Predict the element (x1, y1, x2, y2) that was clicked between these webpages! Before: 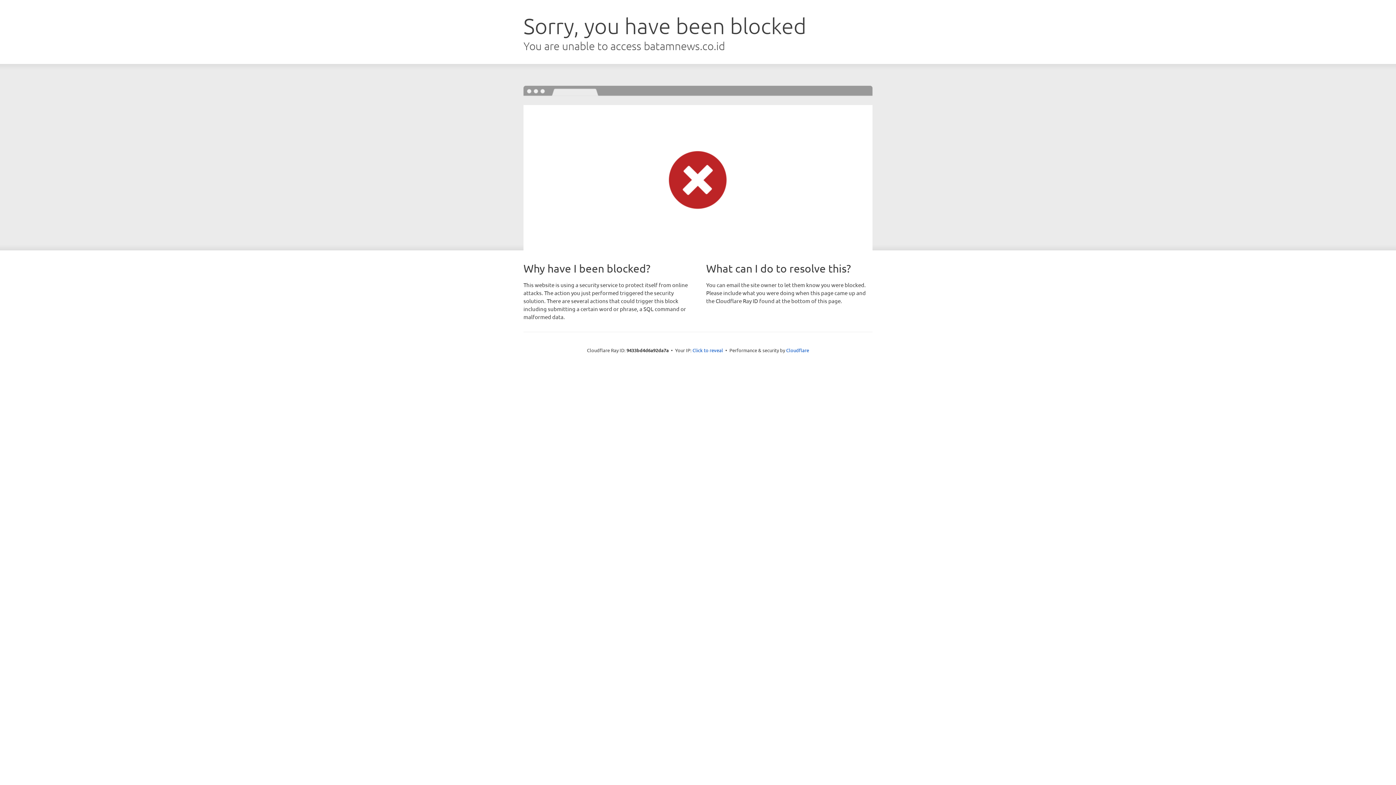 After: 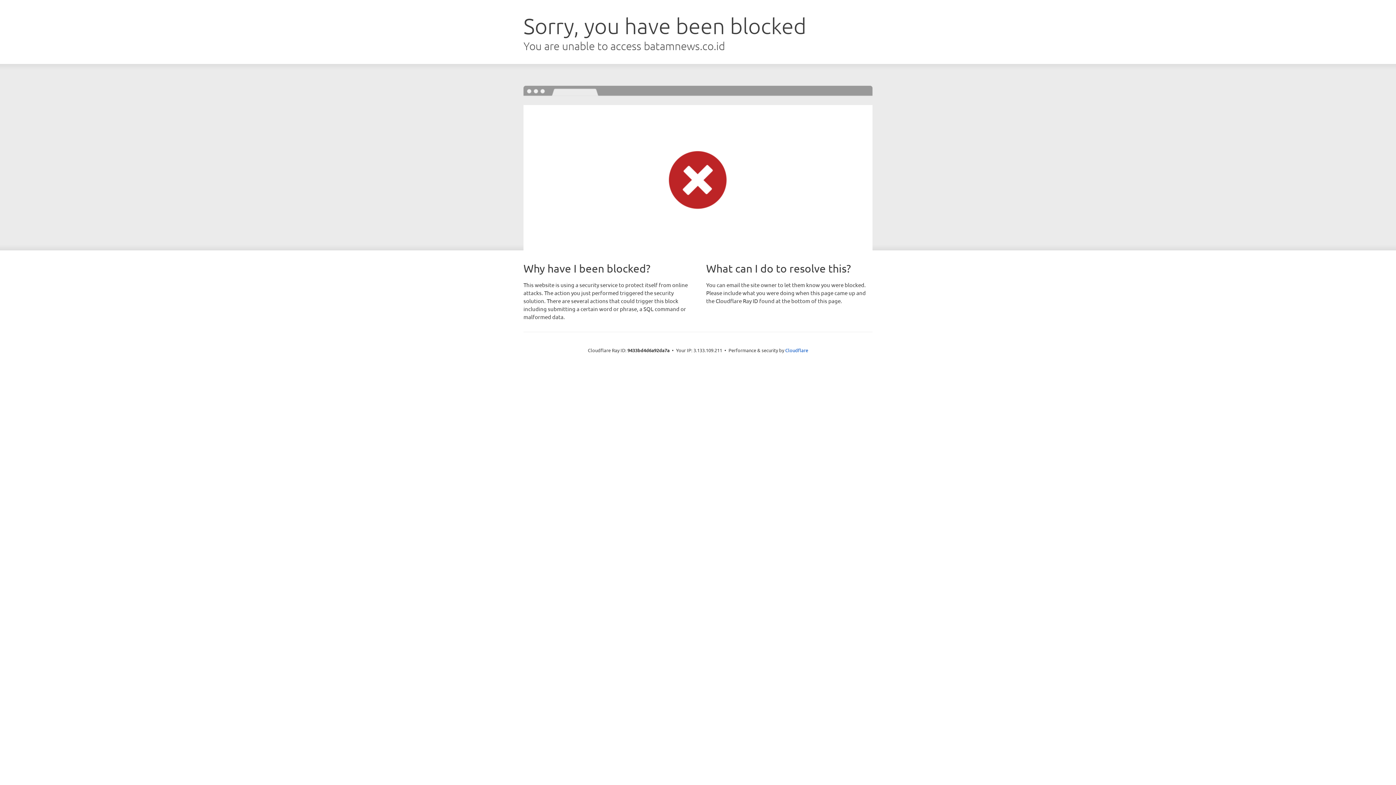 Action: bbox: (692, 346, 723, 353) label: Click to reveal